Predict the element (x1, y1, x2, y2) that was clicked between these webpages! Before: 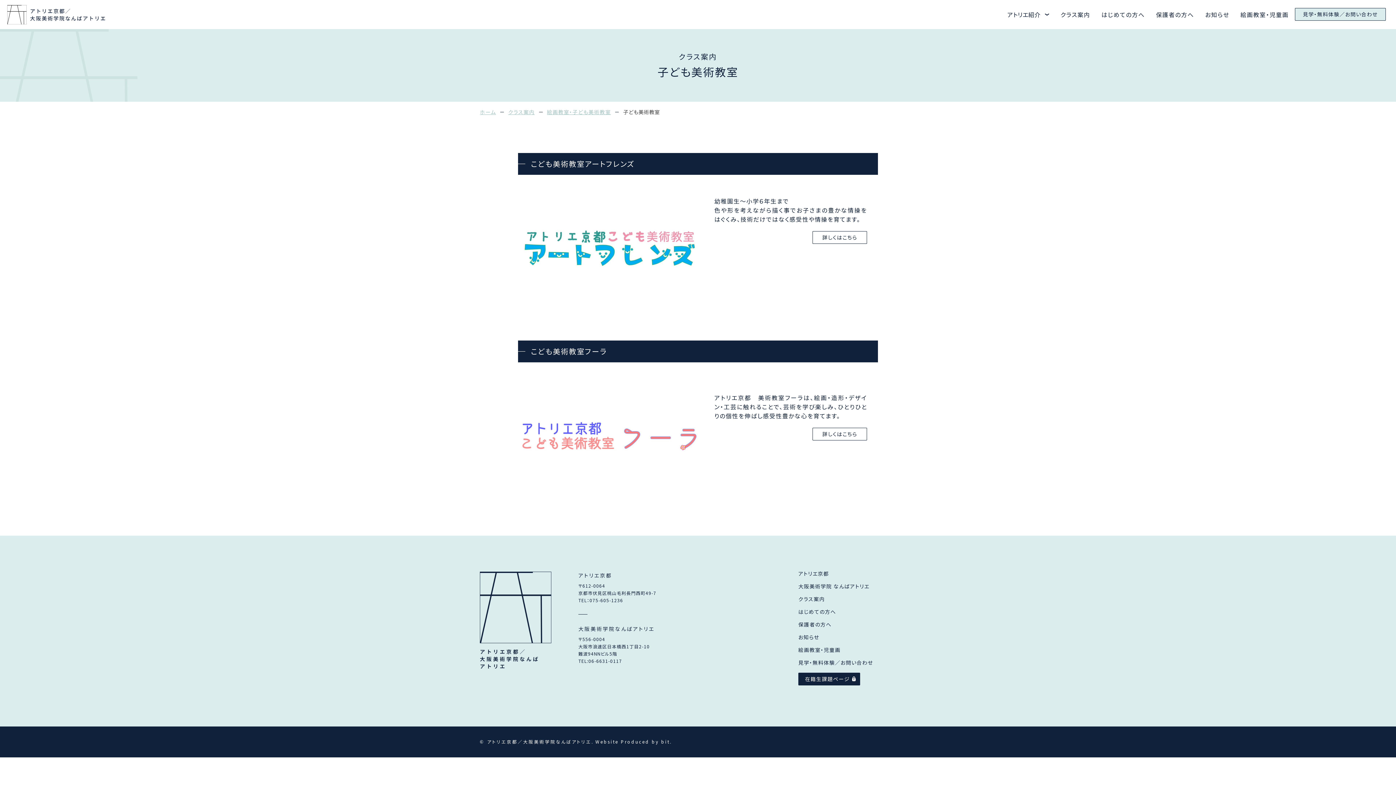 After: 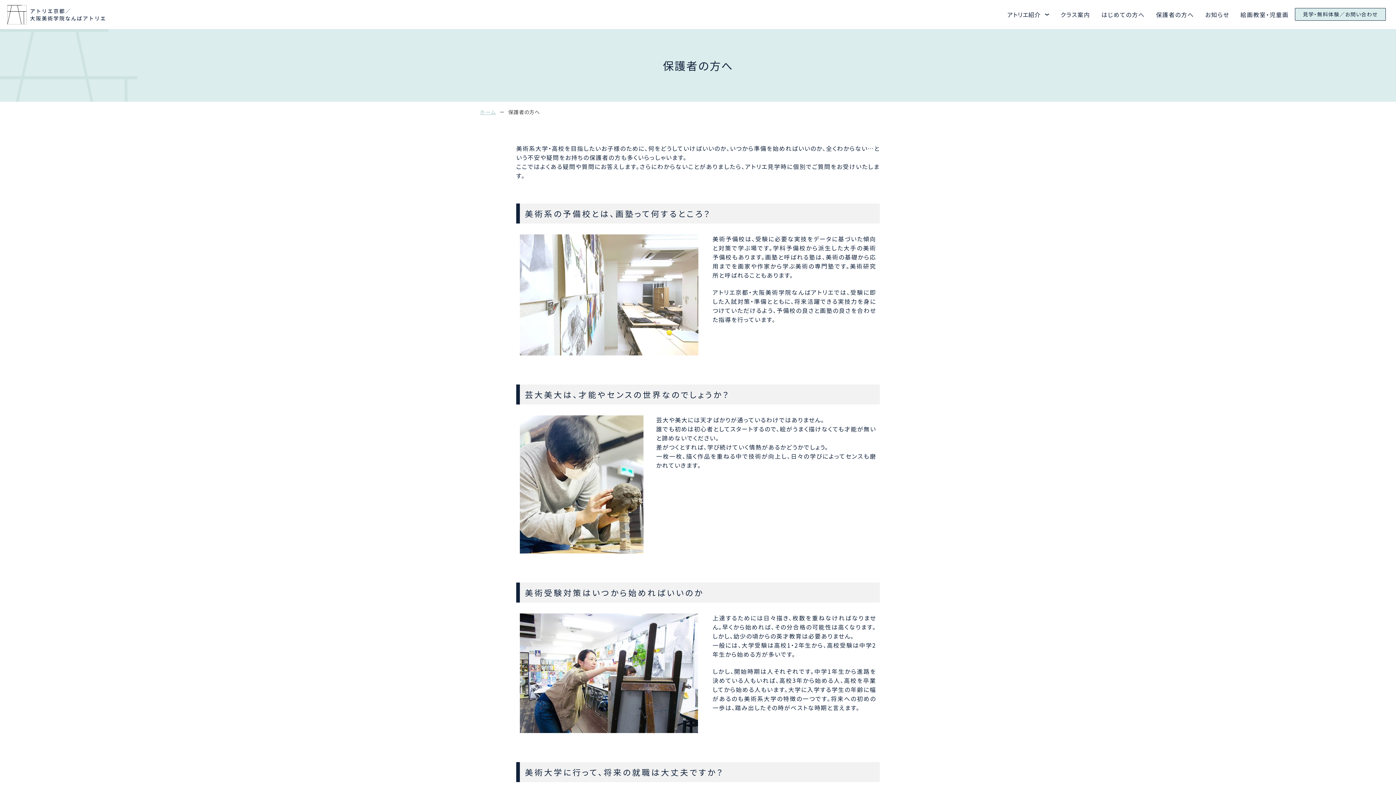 Action: bbox: (1156, 10, 1194, 18) label: 保護者の方へ